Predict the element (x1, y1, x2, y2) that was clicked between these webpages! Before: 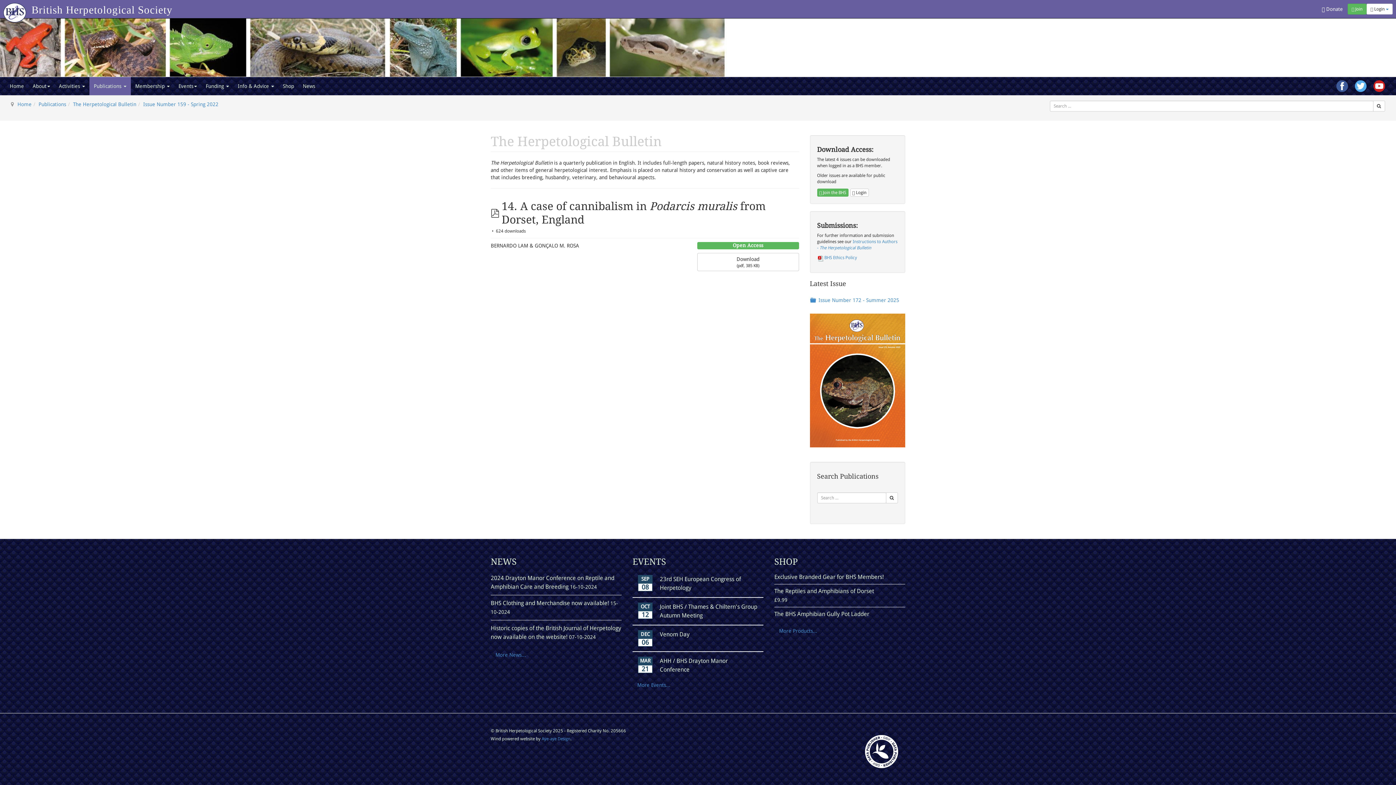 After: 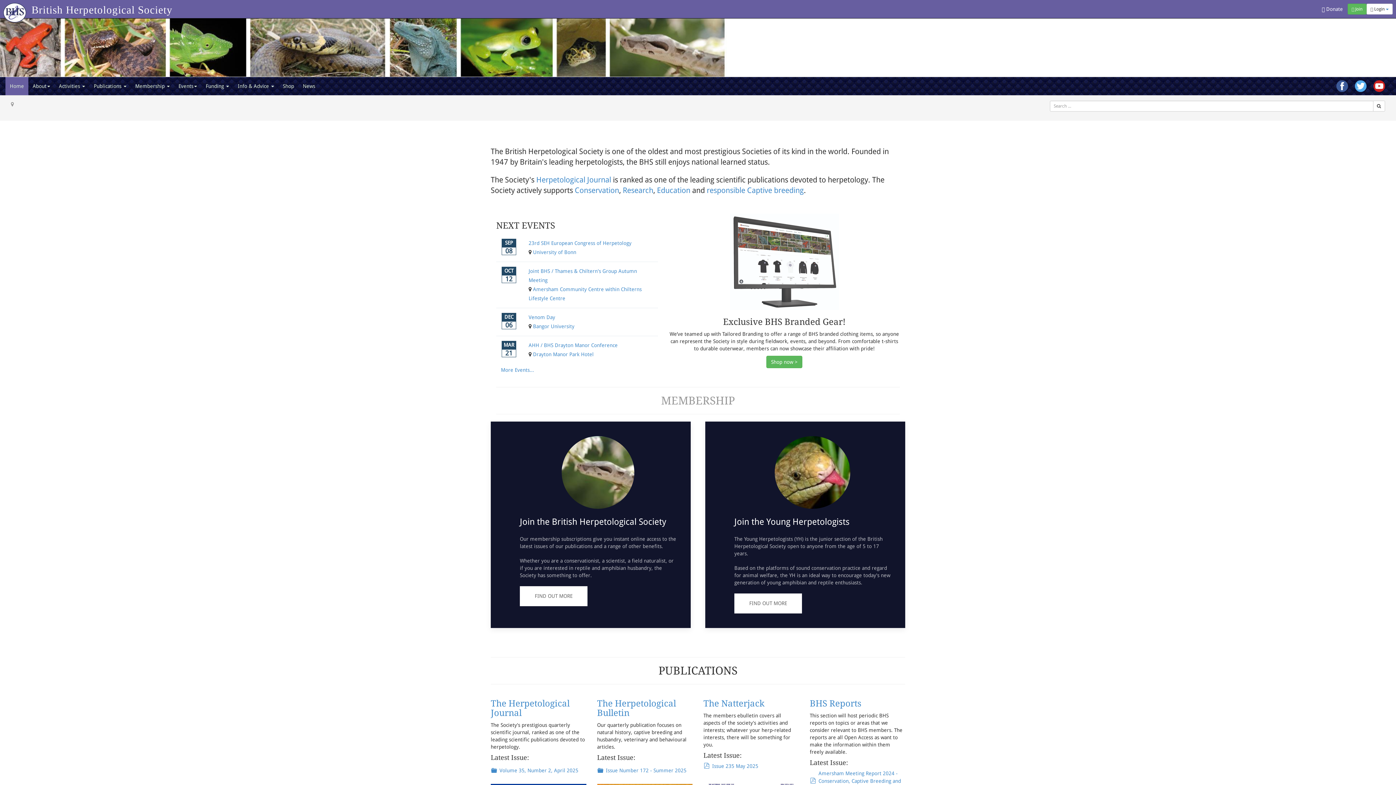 Action: bbox: (0, 0, 31, 18)